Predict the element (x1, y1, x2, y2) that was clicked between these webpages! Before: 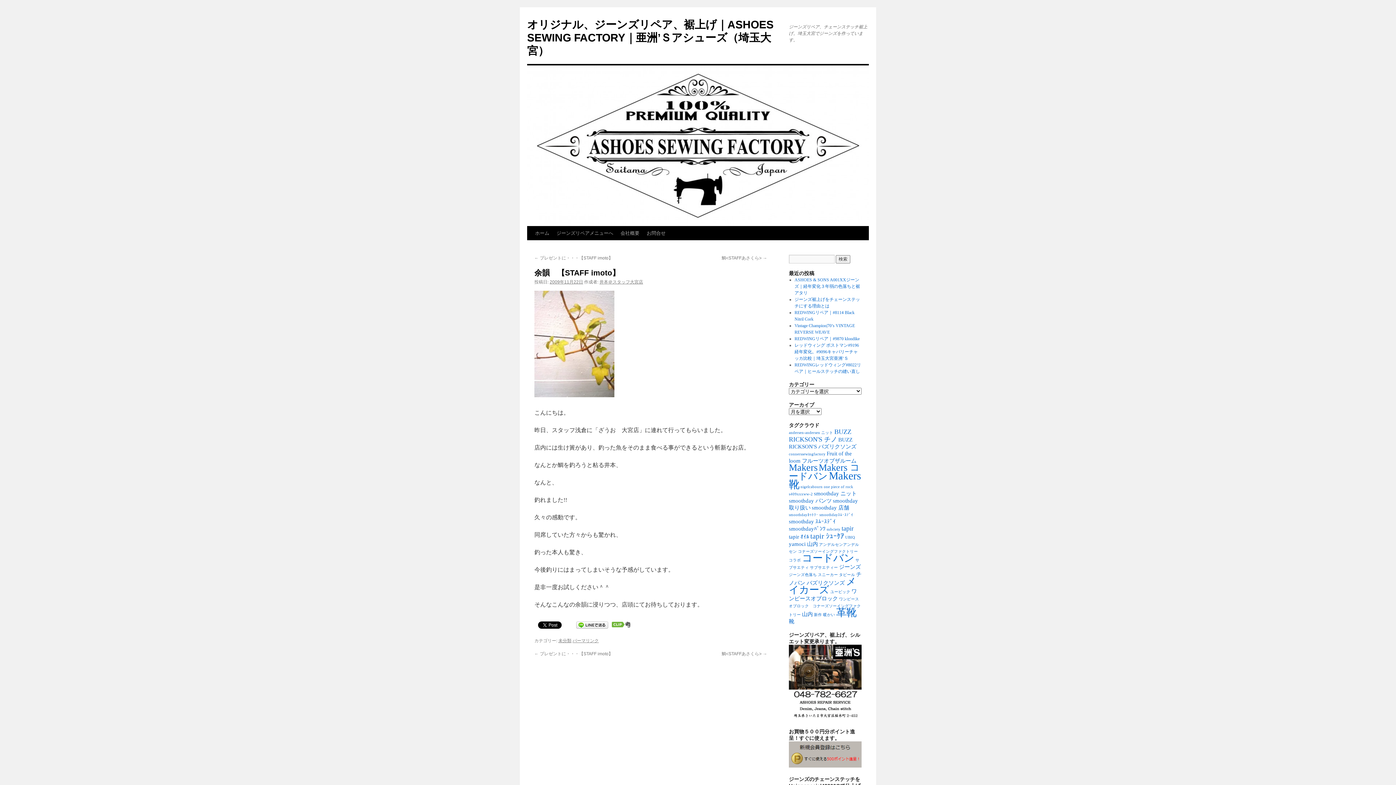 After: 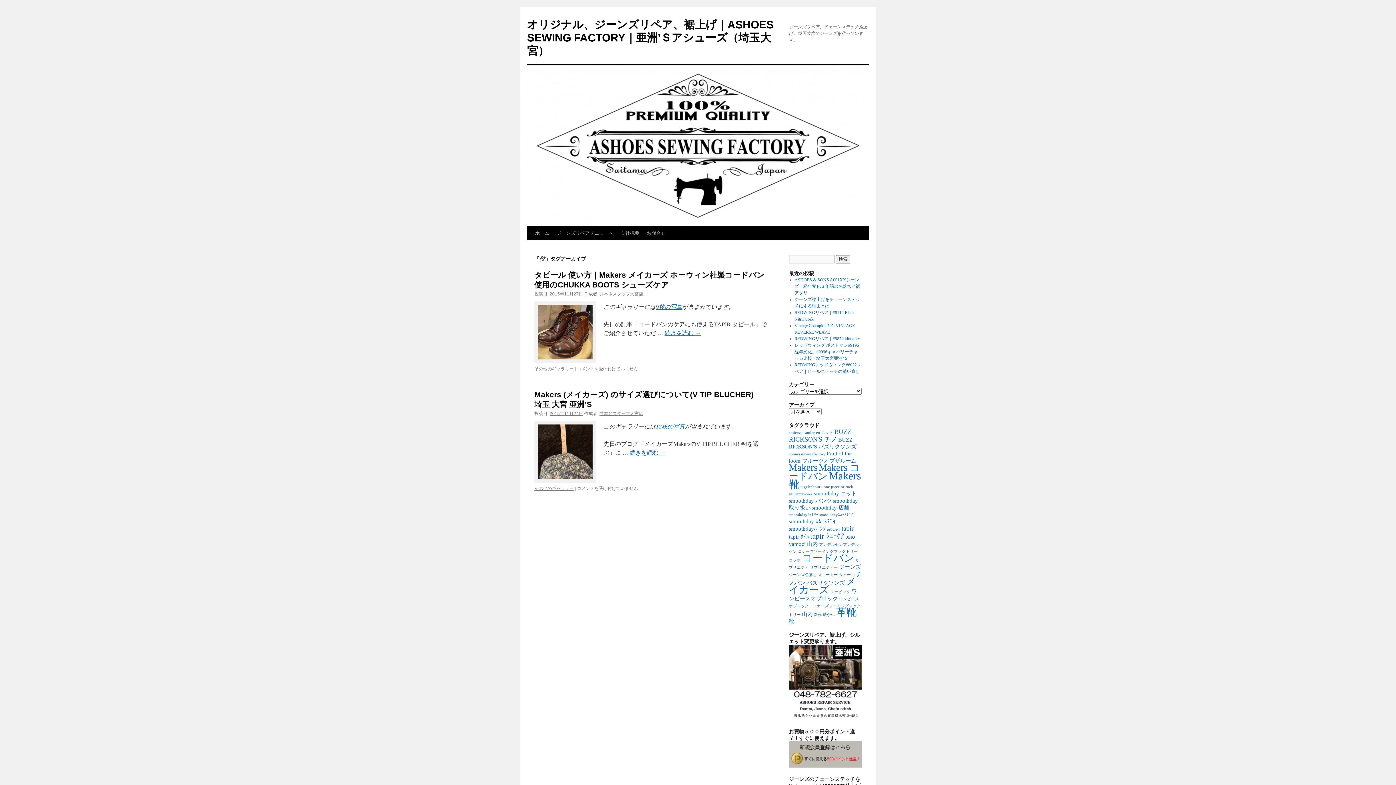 Action: bbox: (789, 618, 794, 624) label: 靴